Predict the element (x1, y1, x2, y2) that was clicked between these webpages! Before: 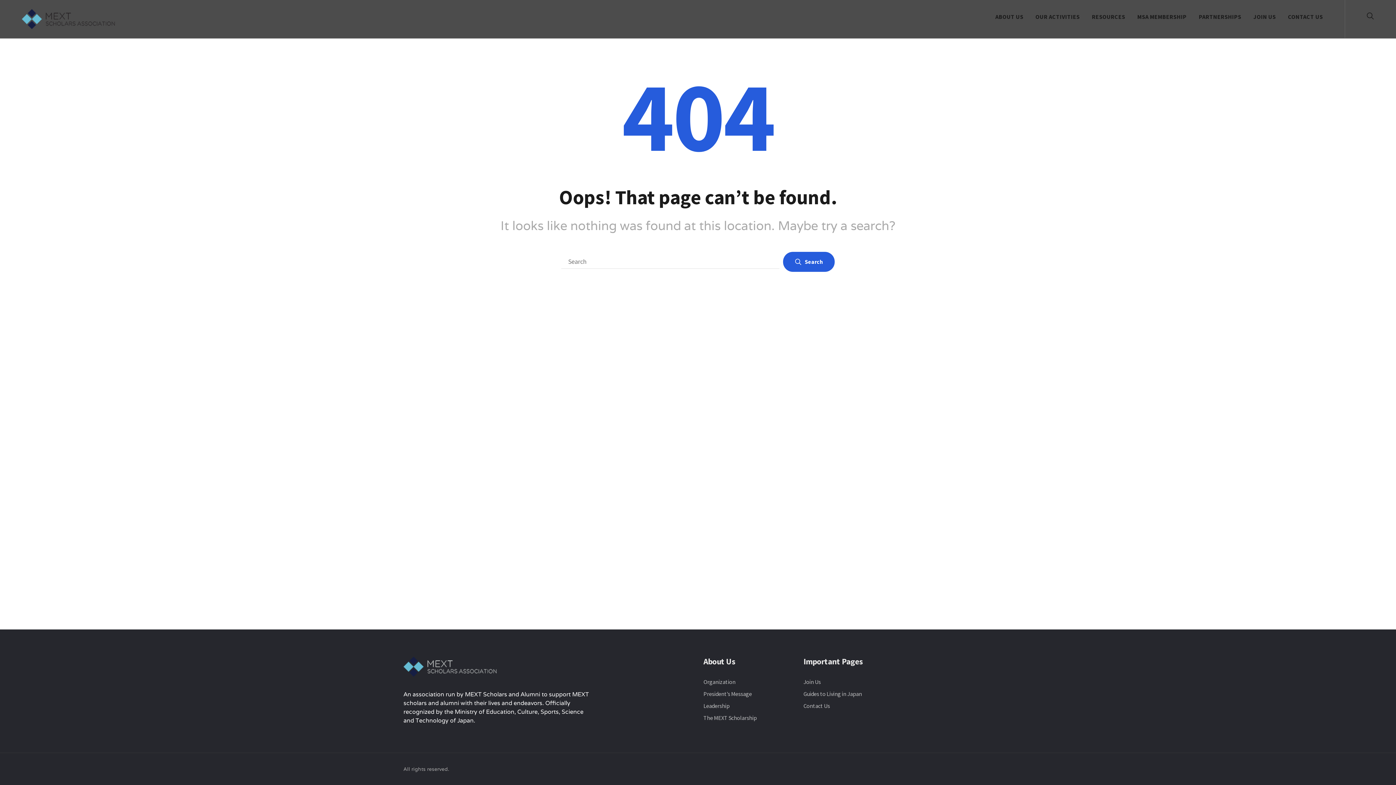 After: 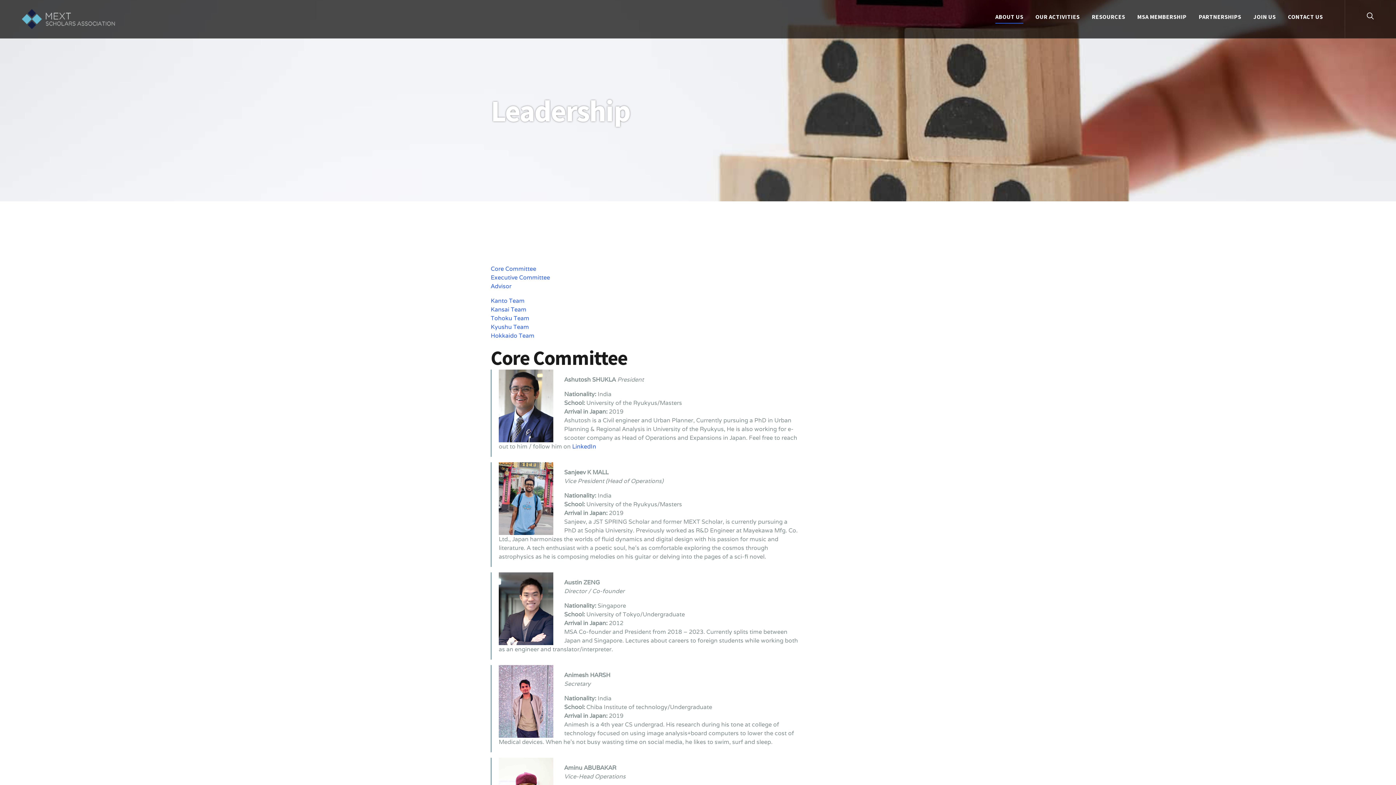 Action: bbox: (703, 702, 729, 709) label: Leadership